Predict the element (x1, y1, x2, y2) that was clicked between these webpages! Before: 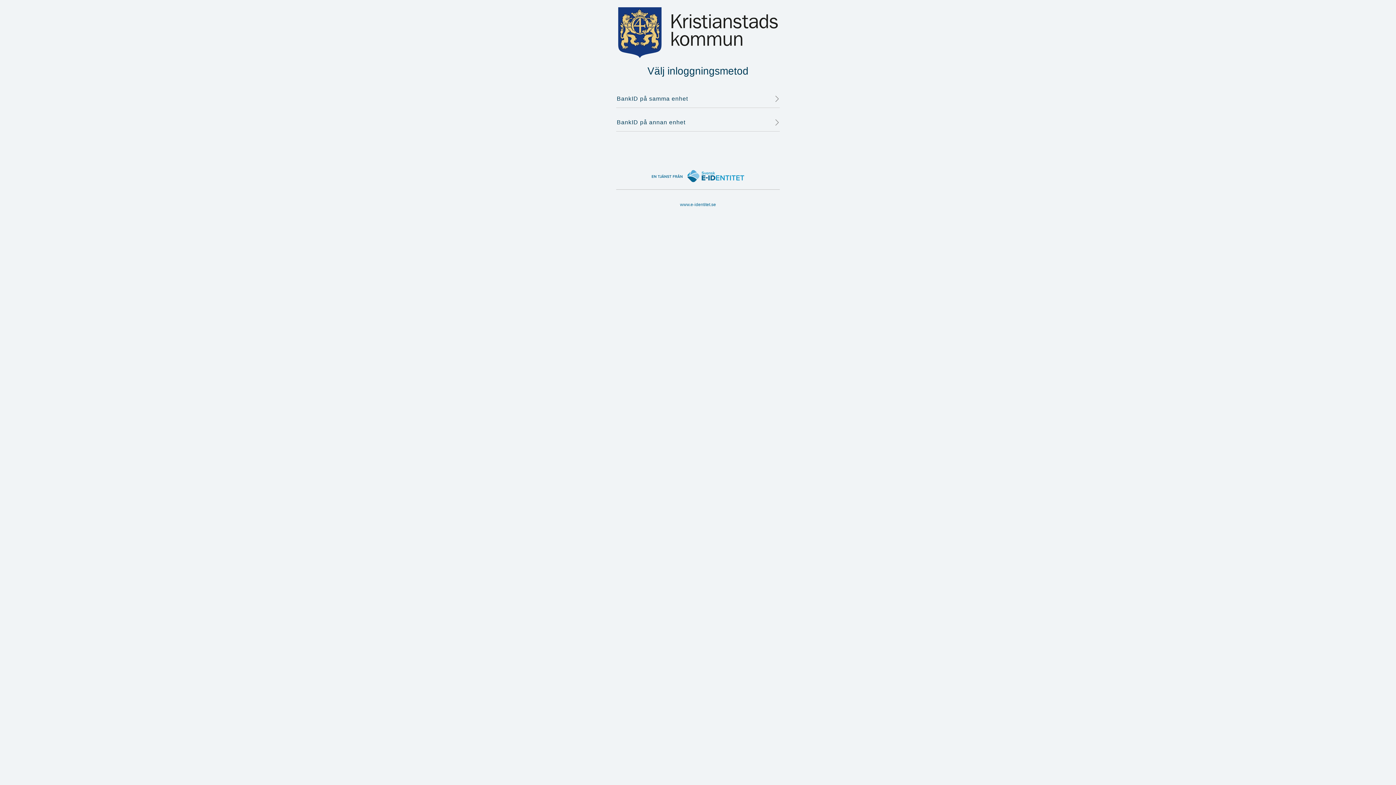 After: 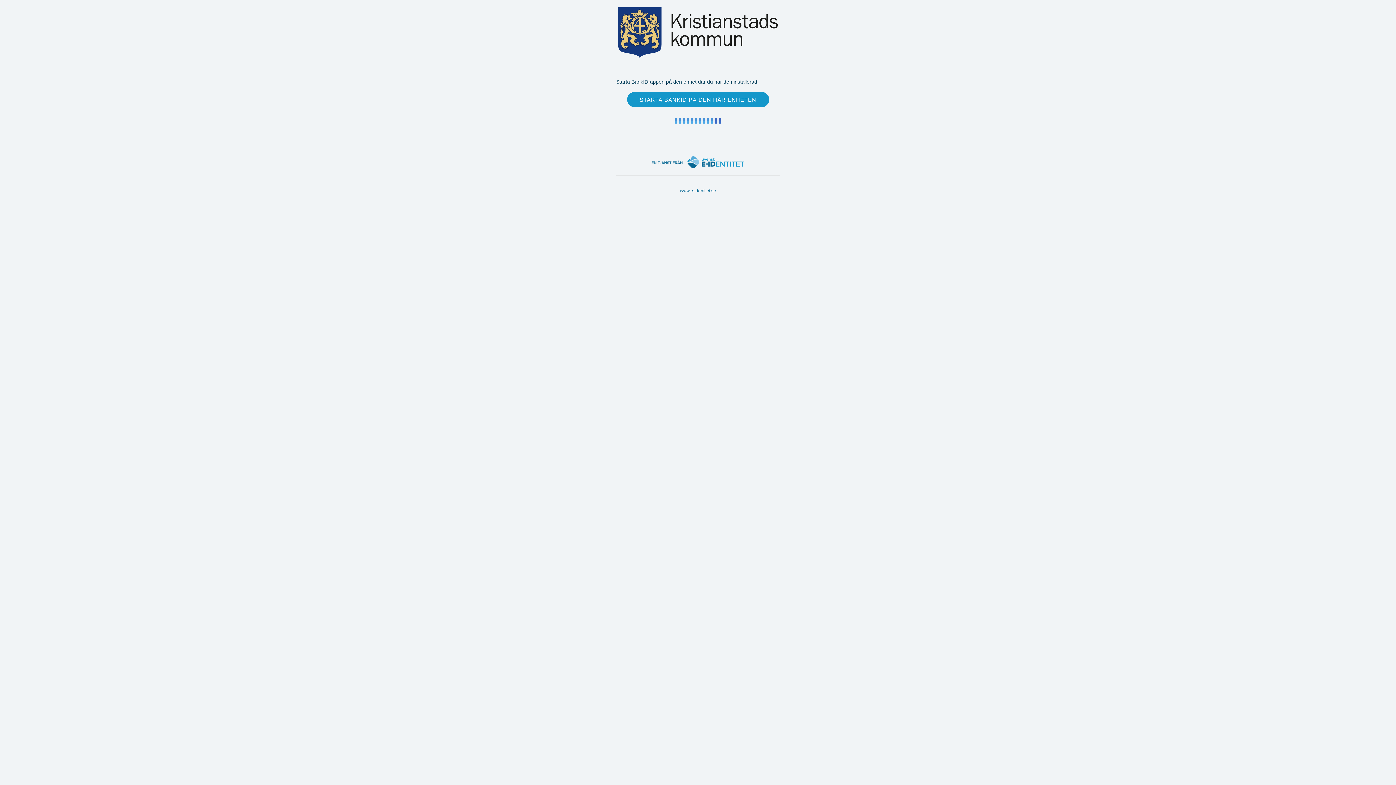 Action: bbox: (2, 97, 59, 103) label: BankID på samma enhet